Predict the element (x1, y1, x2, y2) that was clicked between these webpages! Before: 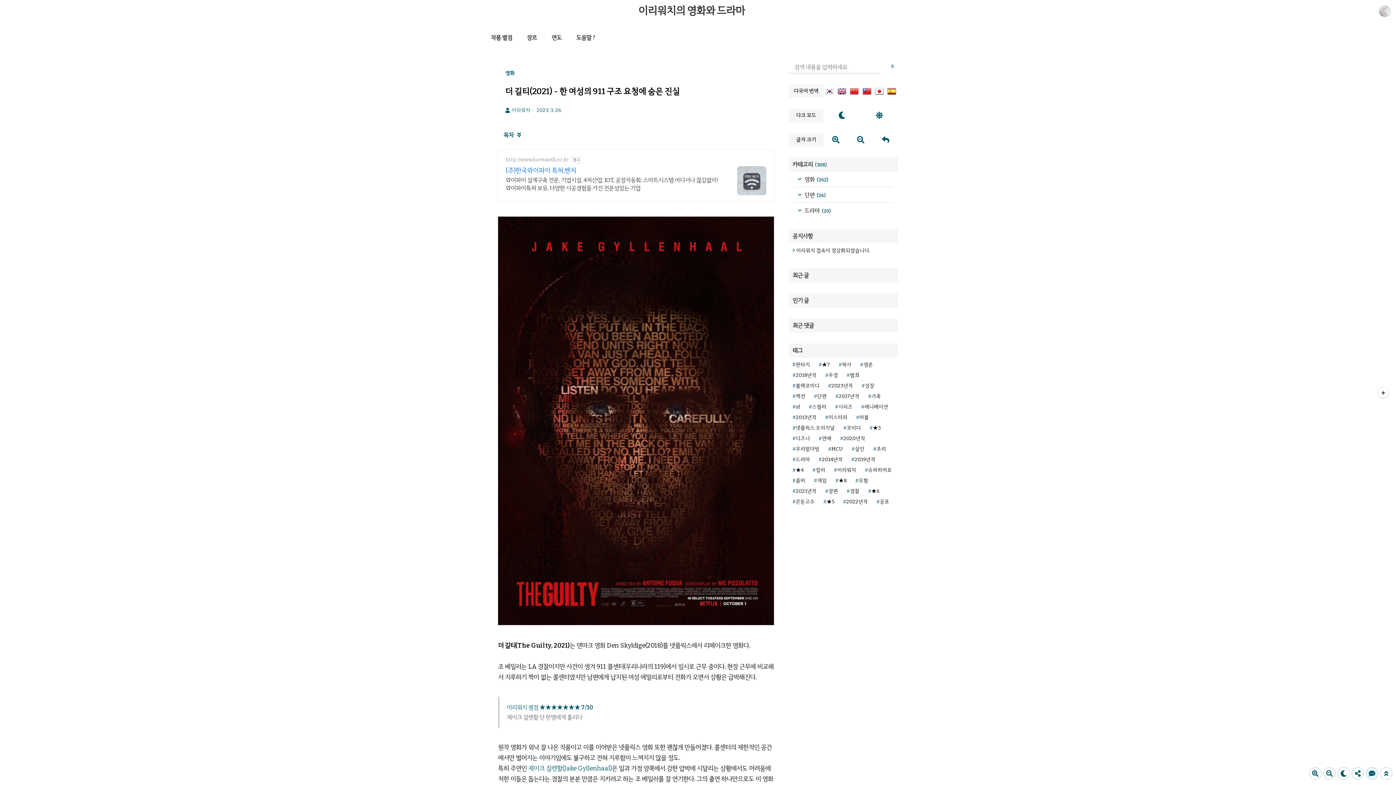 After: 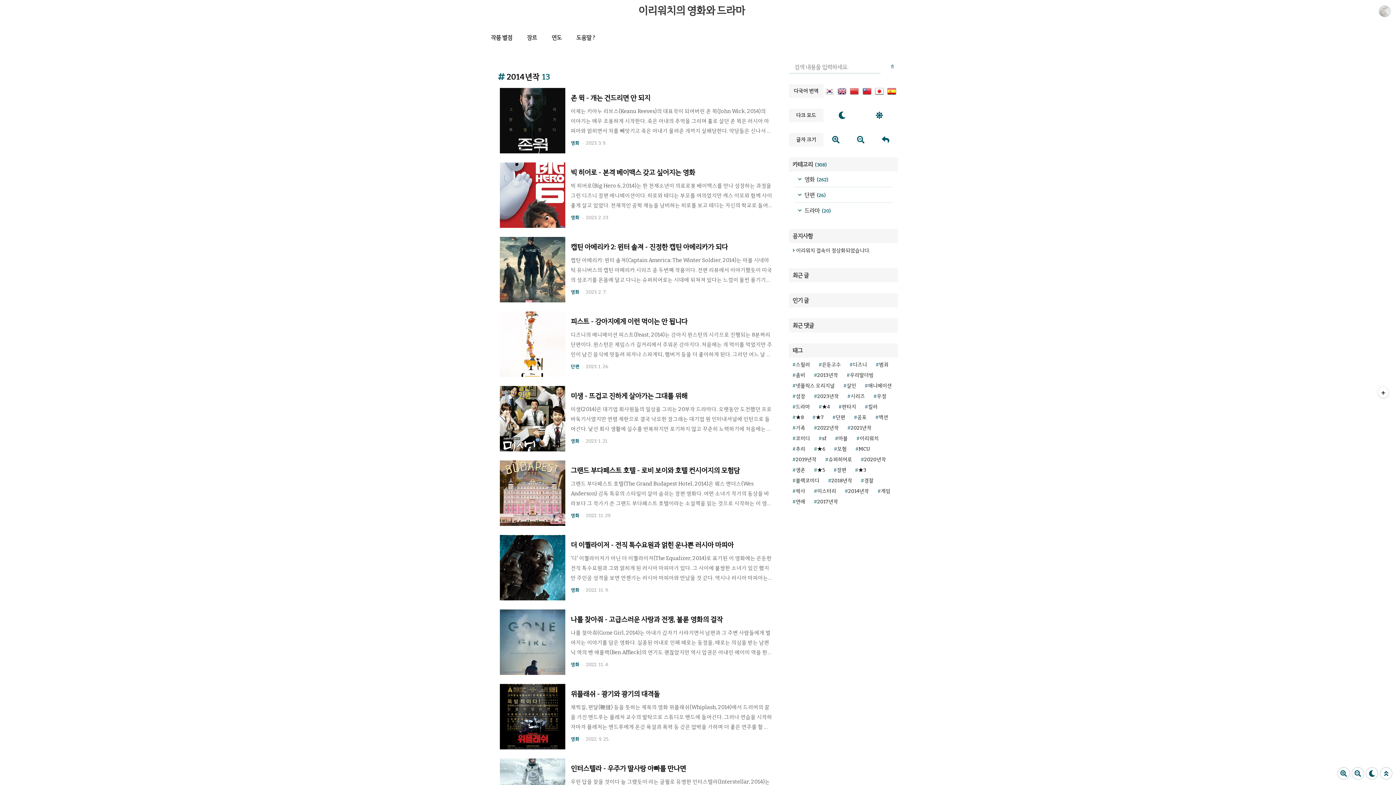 Action: label: 2014년작 bbox: (815, 452, 846, 463)